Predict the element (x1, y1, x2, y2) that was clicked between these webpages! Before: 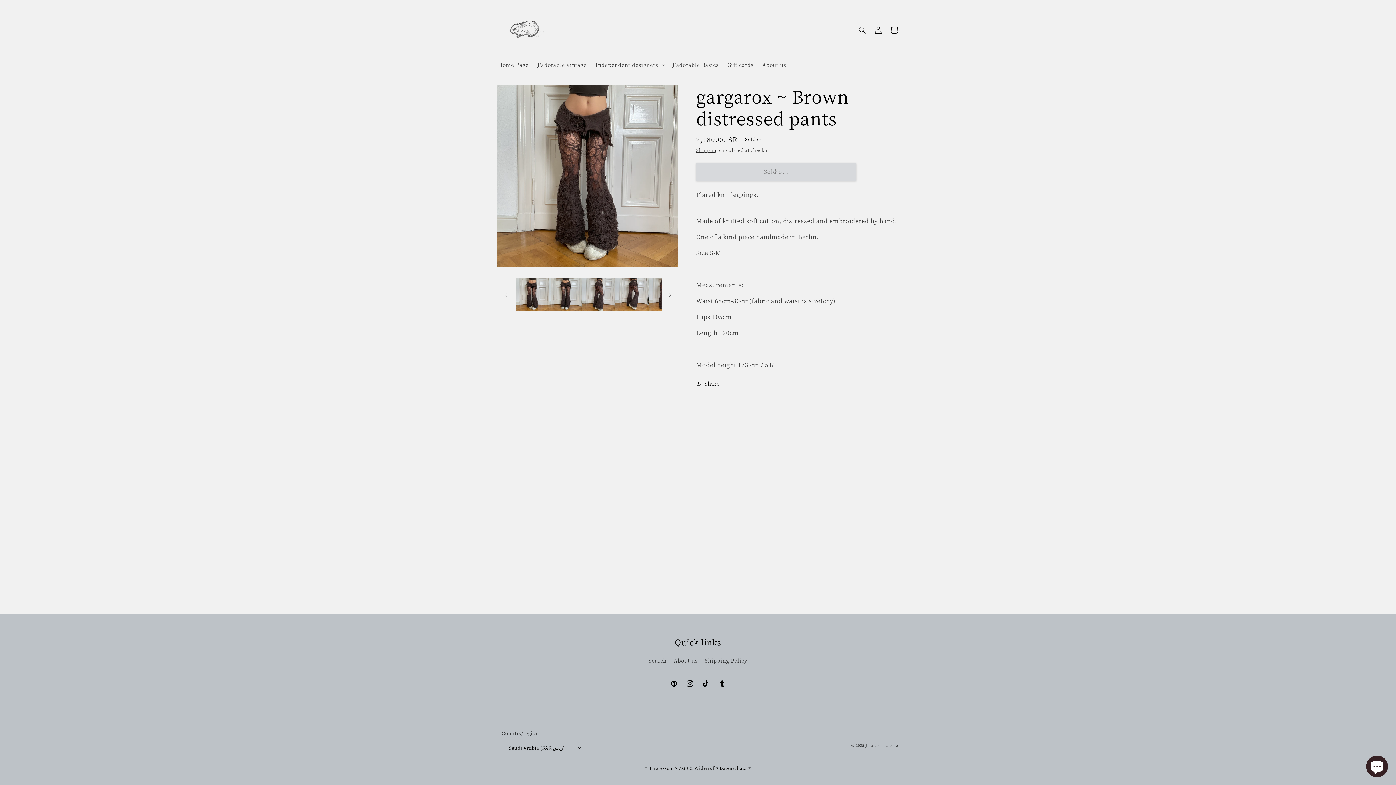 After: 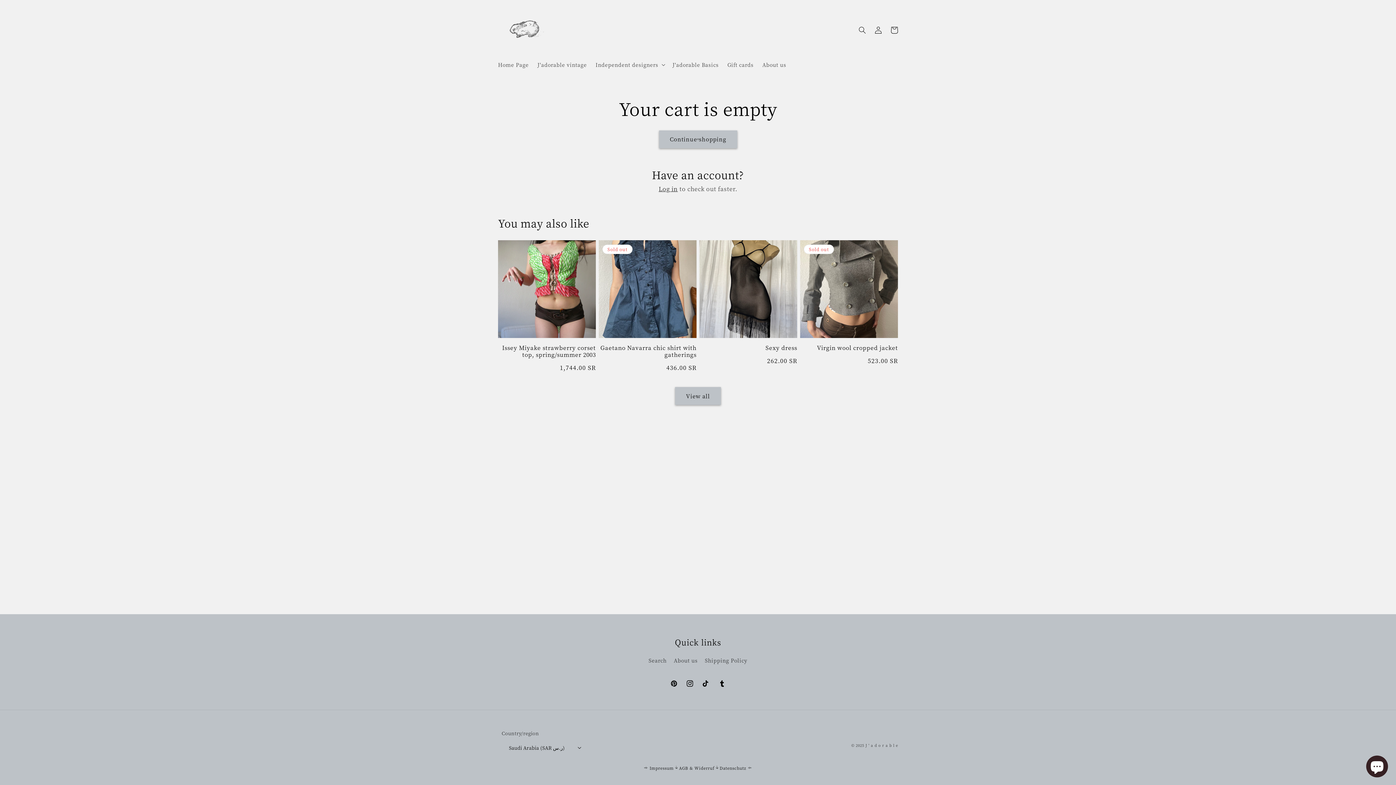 Action: label: Cart bbox: (886, 22, 902, 38)